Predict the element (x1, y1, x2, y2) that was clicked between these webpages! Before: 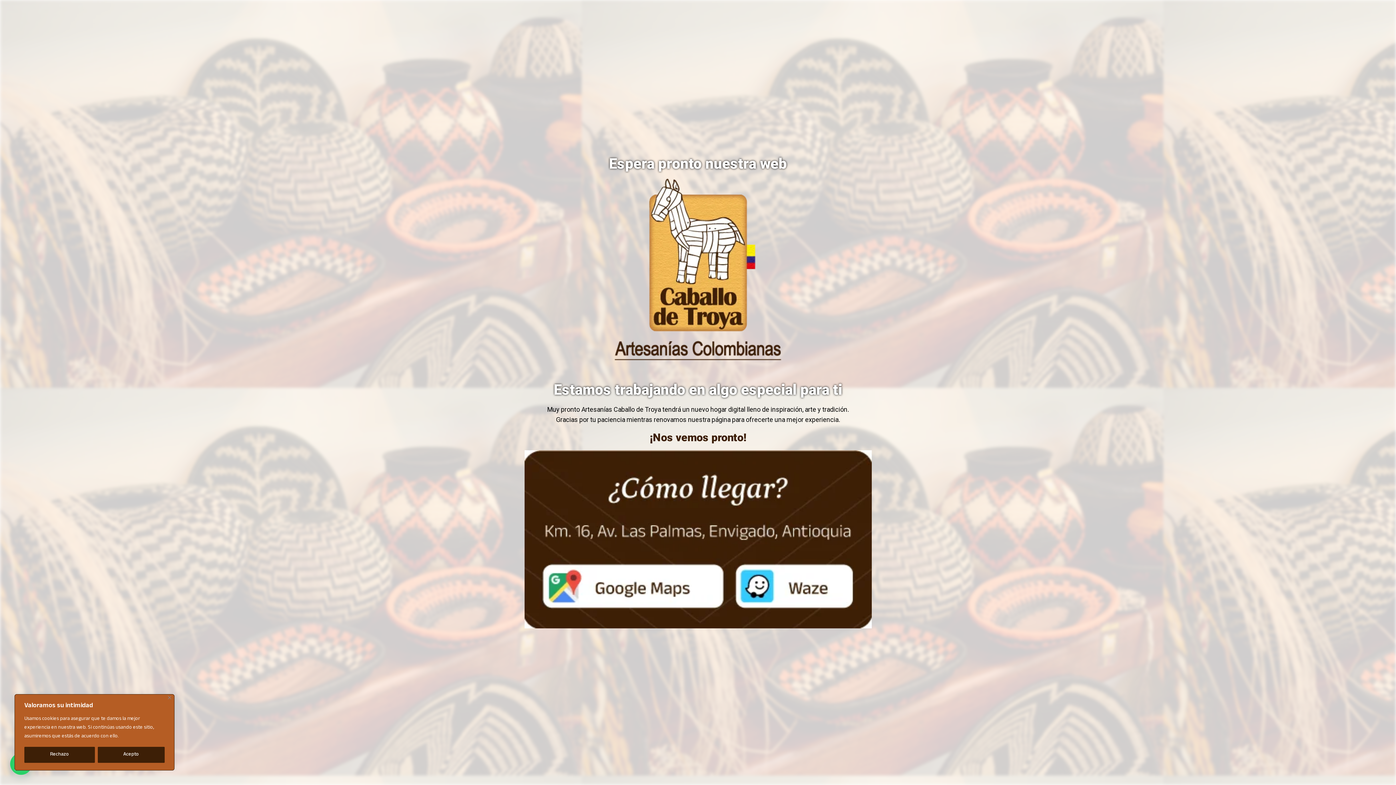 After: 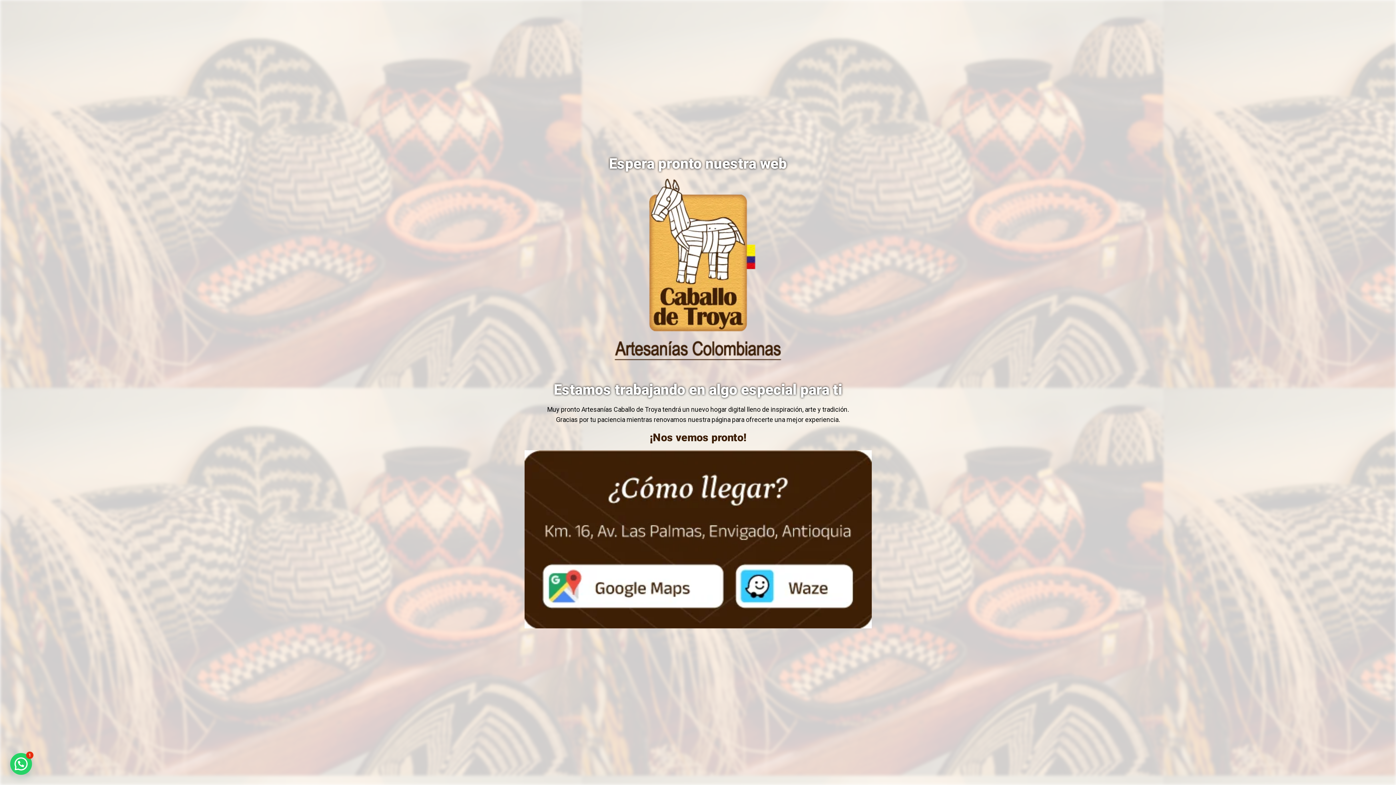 Action: label: Close bbox: (168, 696, 171, 699)